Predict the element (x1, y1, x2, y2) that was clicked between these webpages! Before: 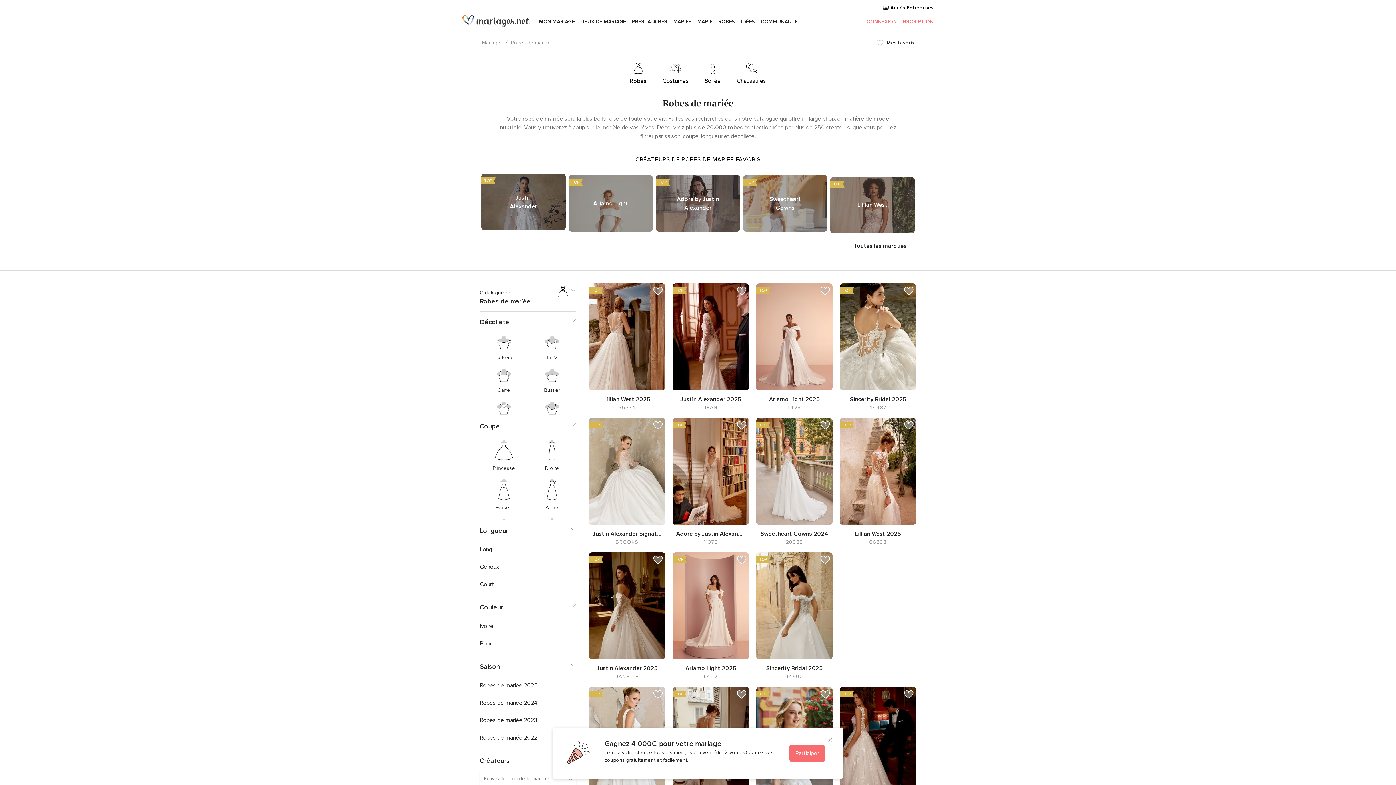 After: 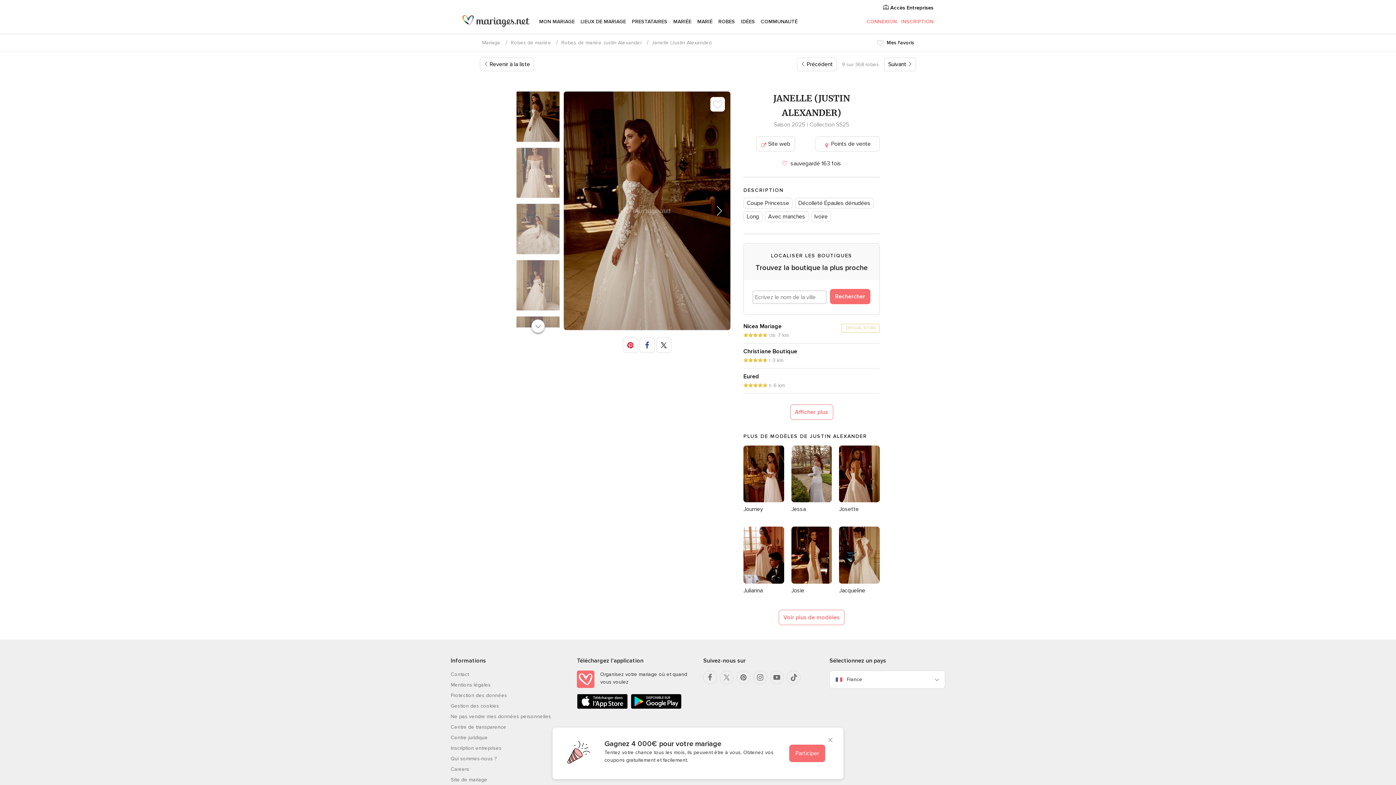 Action: bbox: (589, 552, 665, 659)